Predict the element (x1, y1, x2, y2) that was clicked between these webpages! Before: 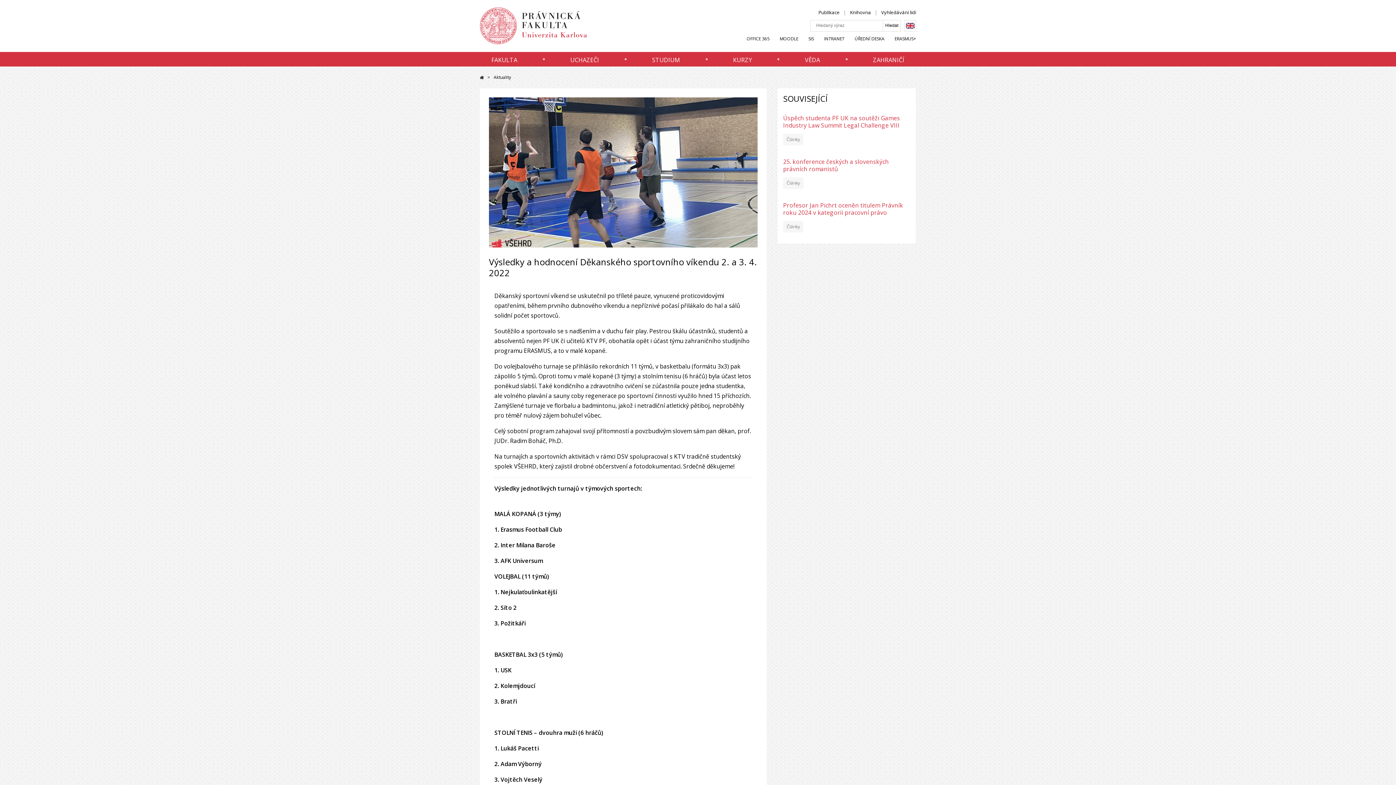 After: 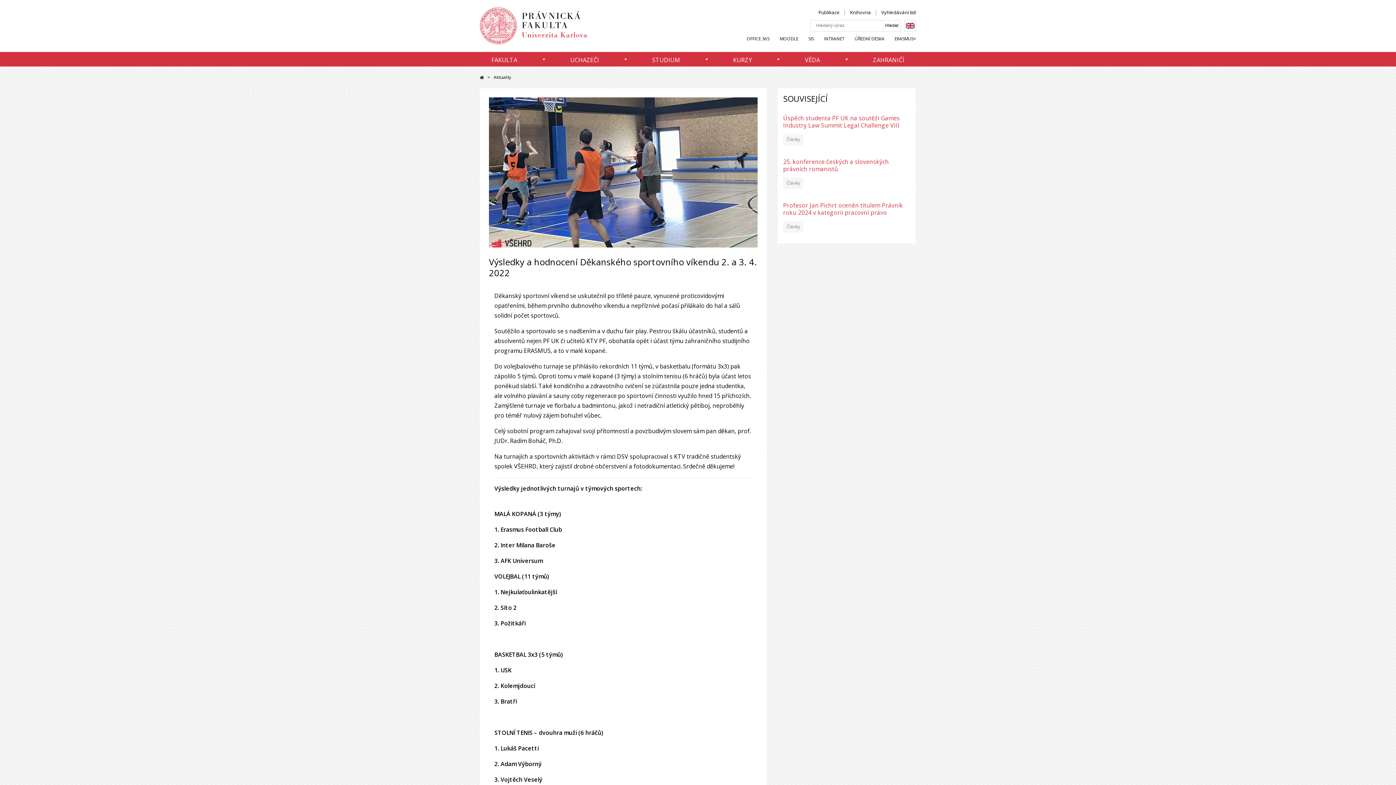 Action: label: POVOLIT VŠE bbox: (1337, 752, 1374, 764)